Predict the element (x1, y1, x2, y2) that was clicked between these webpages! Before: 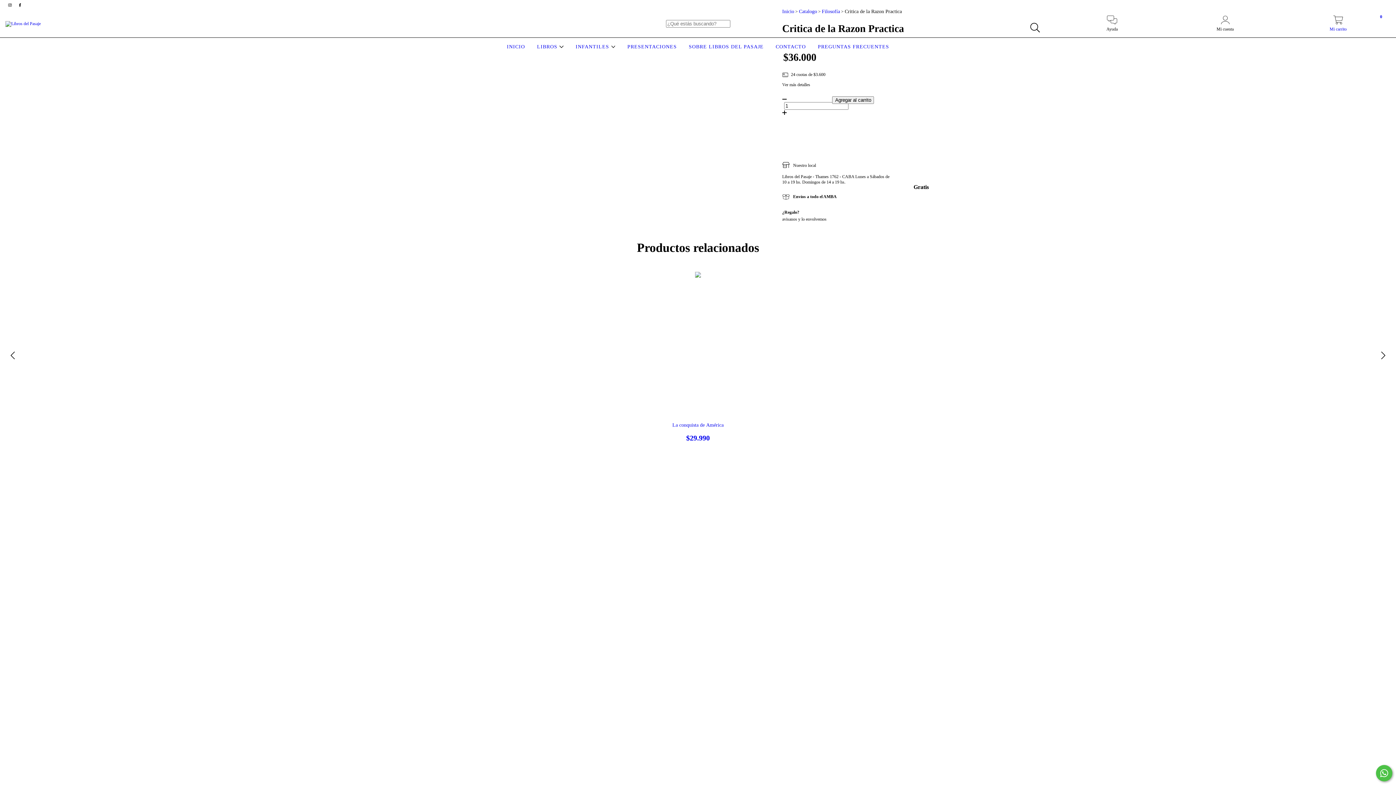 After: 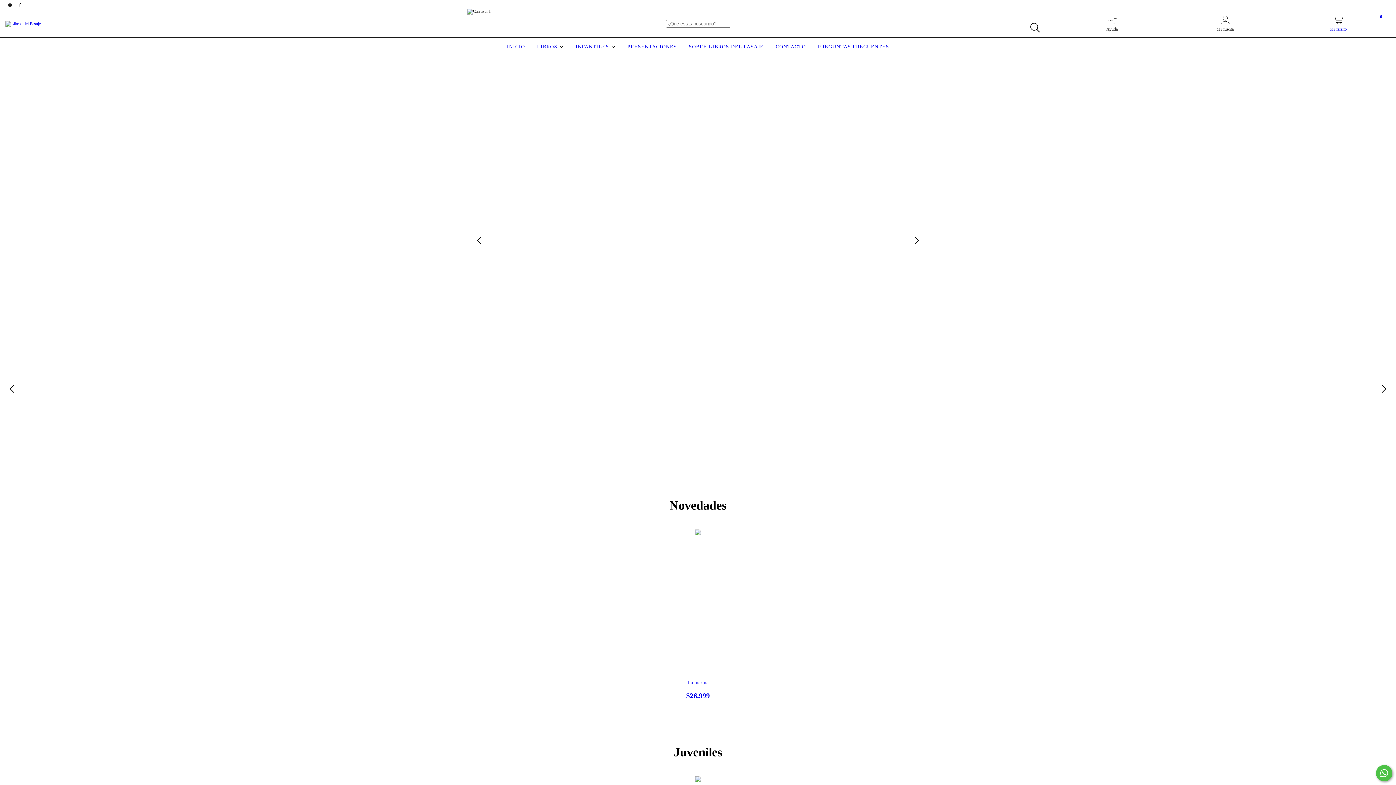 Action: bbox: (505, 44, 527, 49) label: INICIO